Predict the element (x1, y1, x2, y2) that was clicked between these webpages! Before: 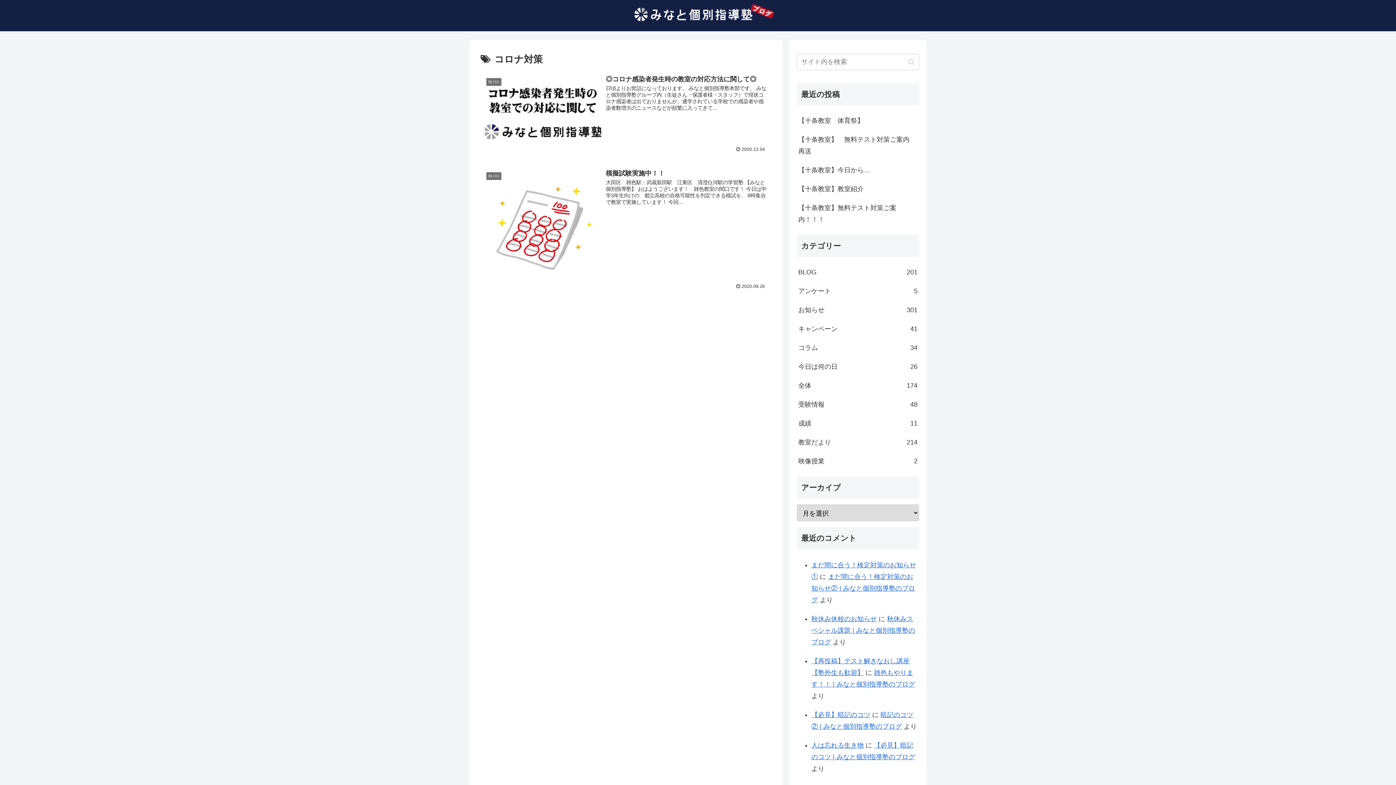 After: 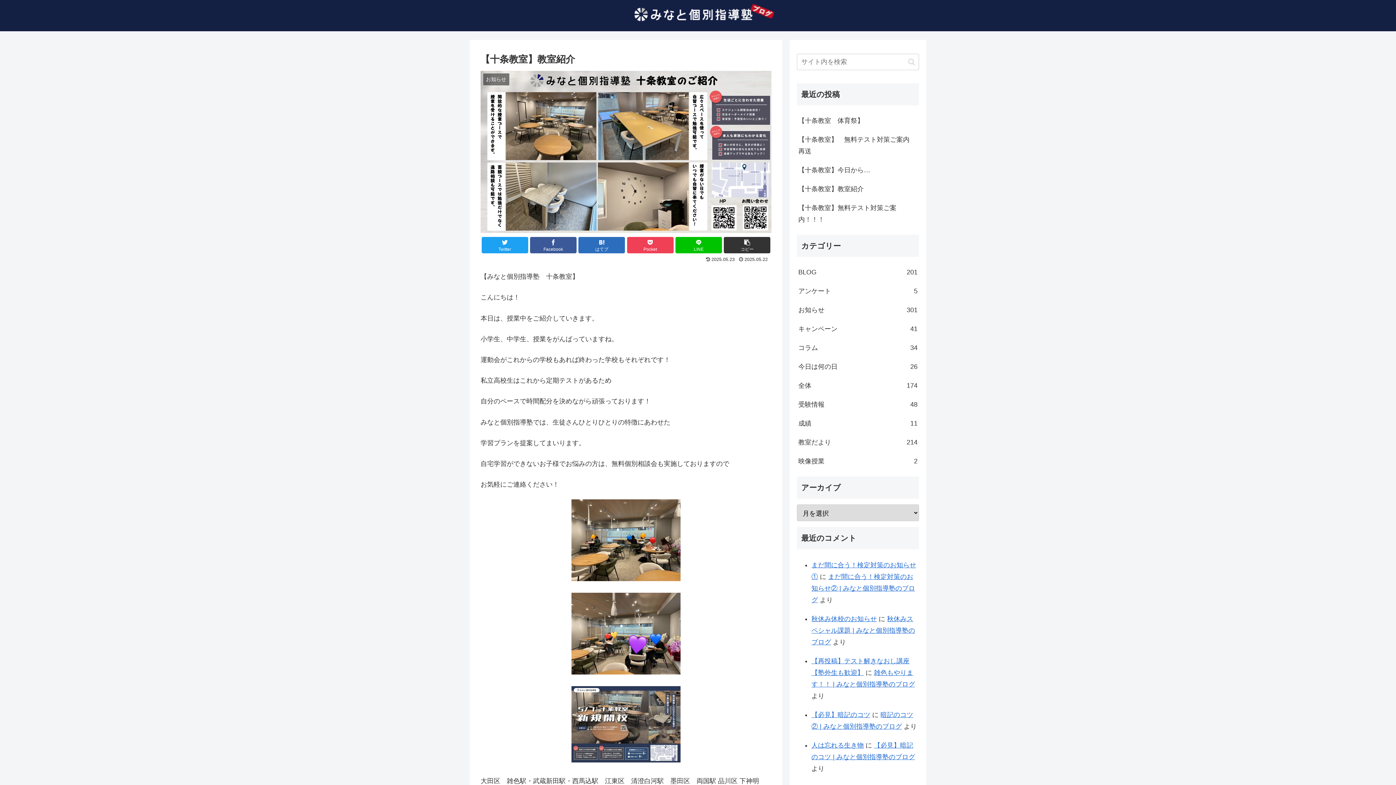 Action: bbox: (797, 179, 919, 198) label: 【十条教室】教室紹介